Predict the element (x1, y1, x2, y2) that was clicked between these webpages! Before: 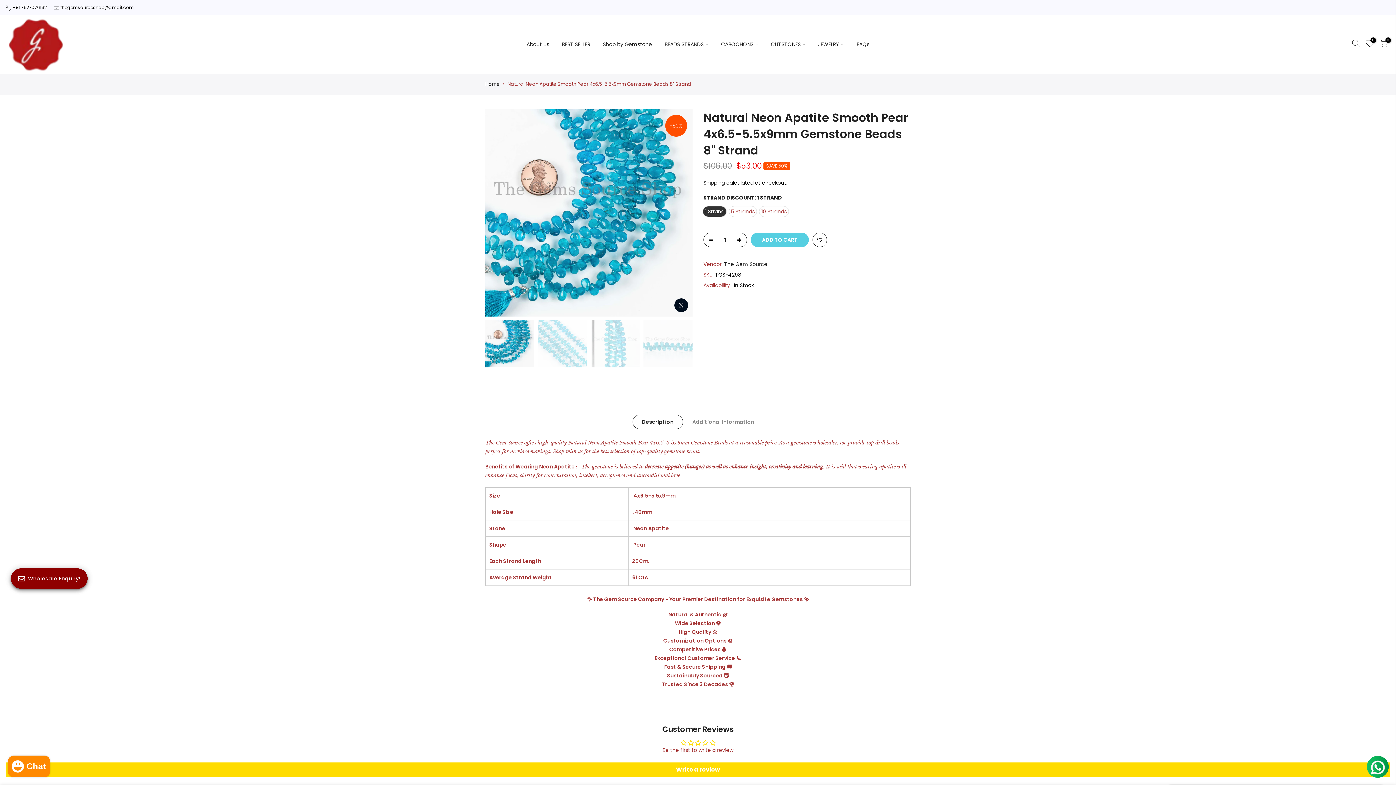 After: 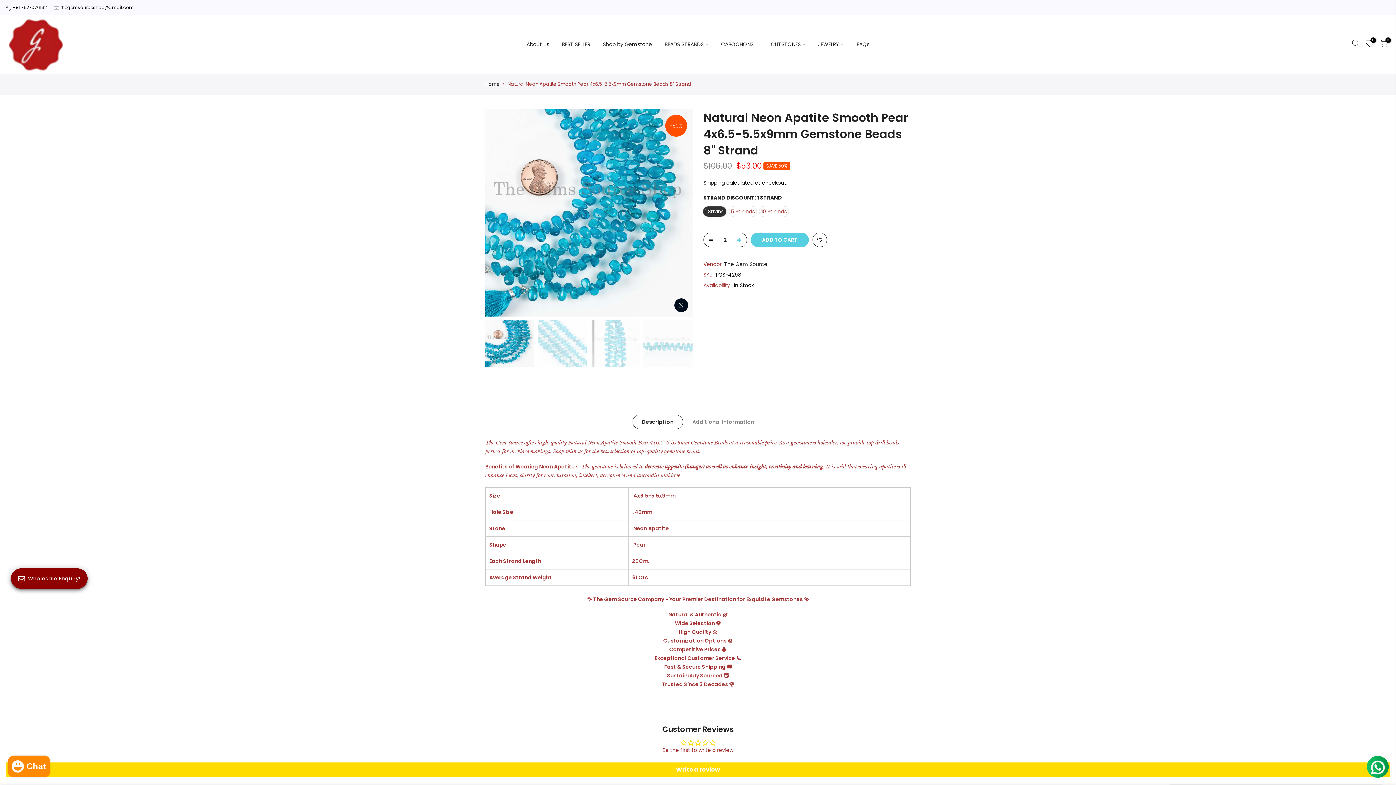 Action: bbox: (736, 233, 746, 247)